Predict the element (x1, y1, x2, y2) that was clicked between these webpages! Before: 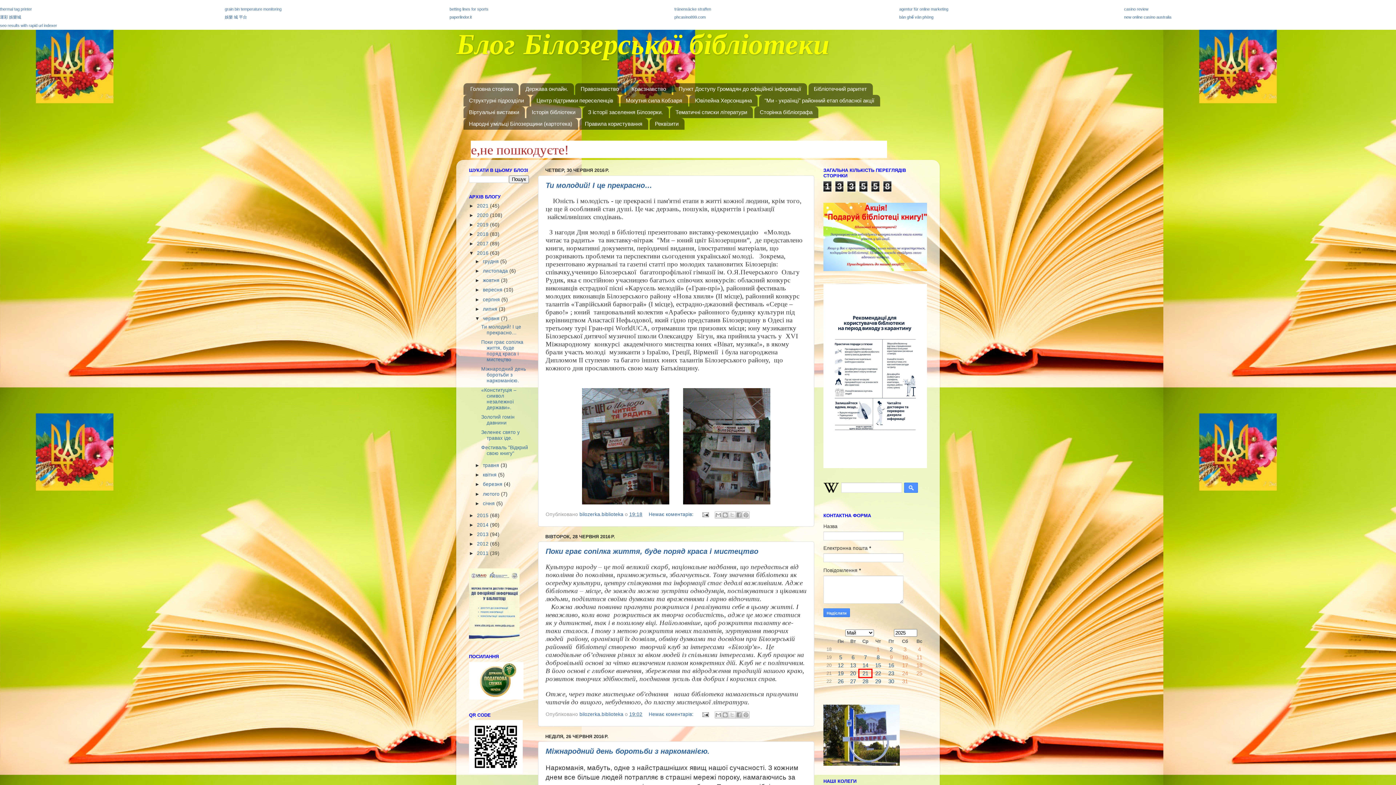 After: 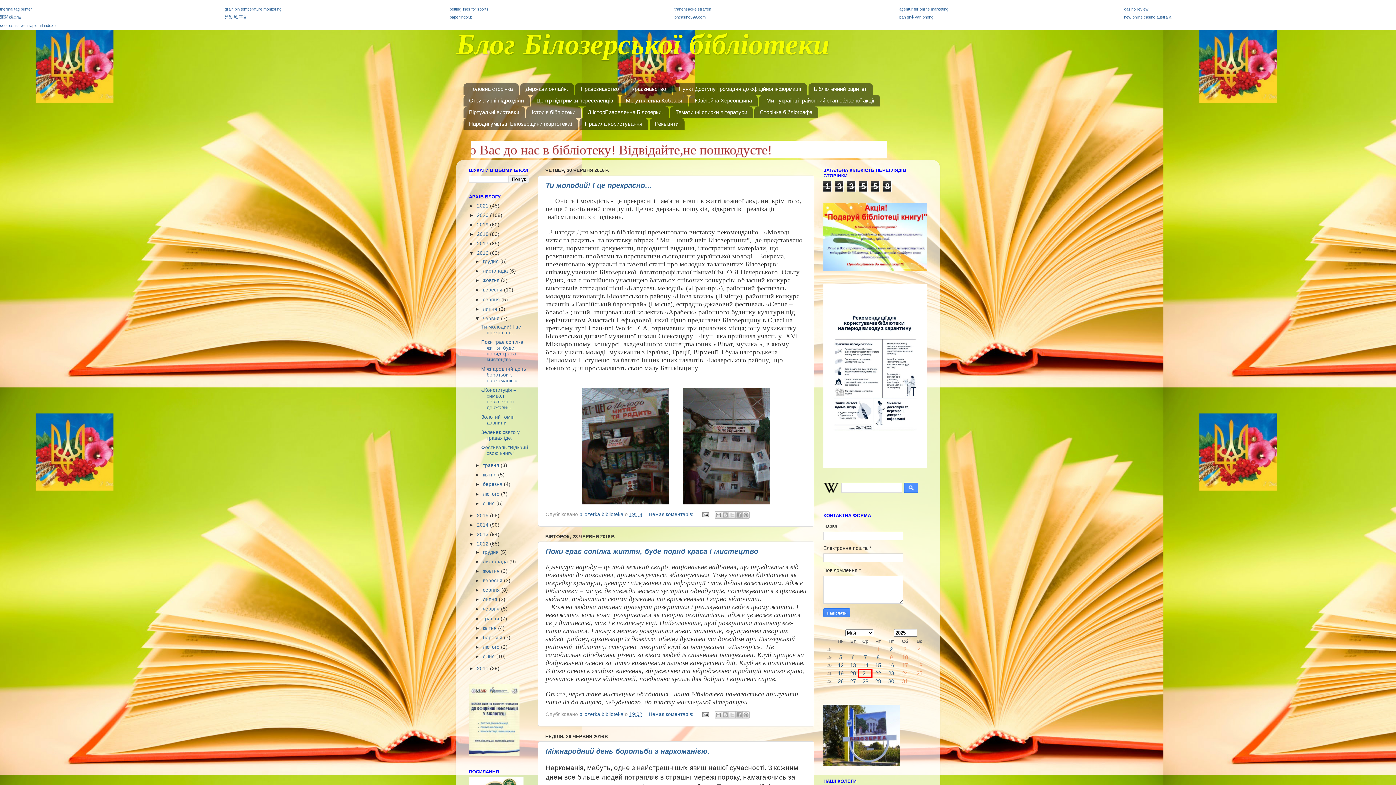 Action: bbox: (469, 541, 477, 546) label: ►  